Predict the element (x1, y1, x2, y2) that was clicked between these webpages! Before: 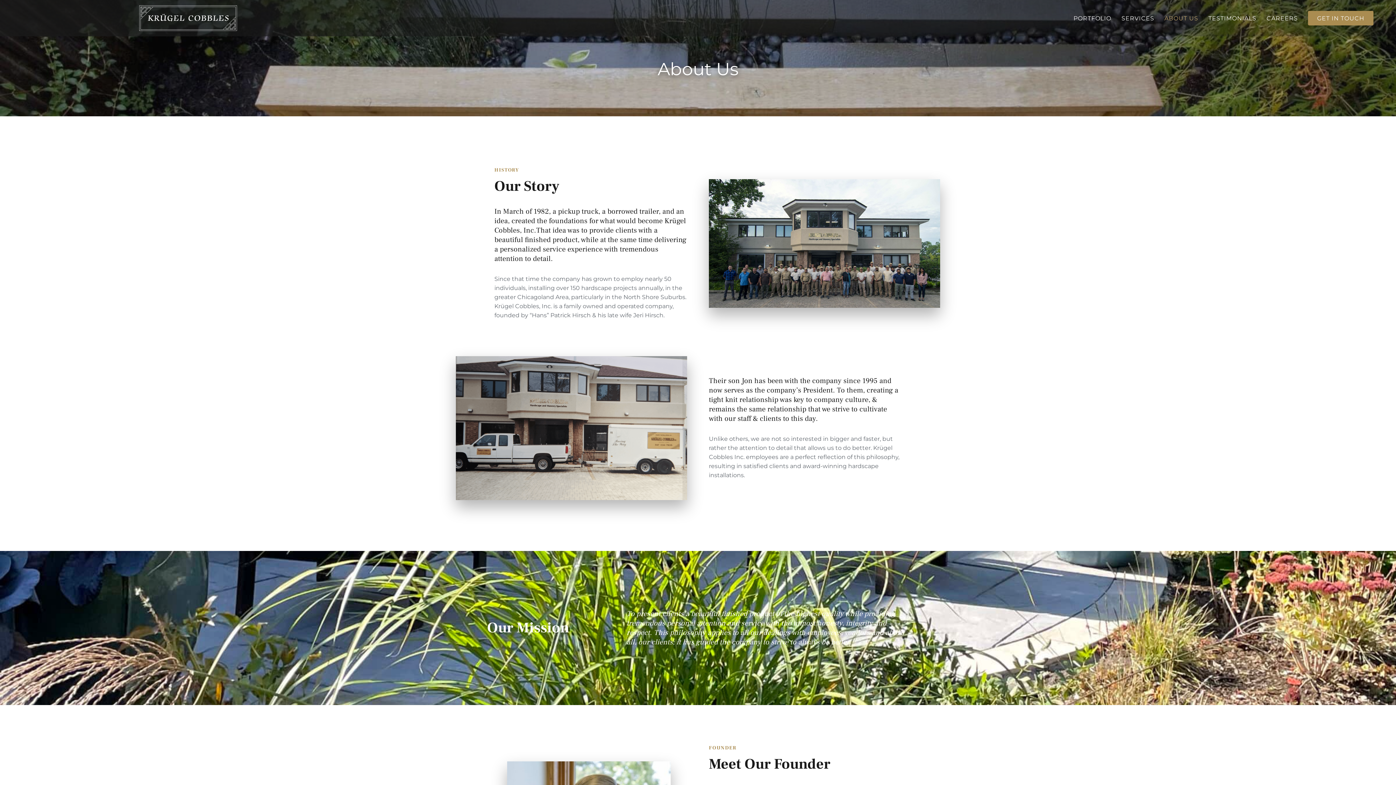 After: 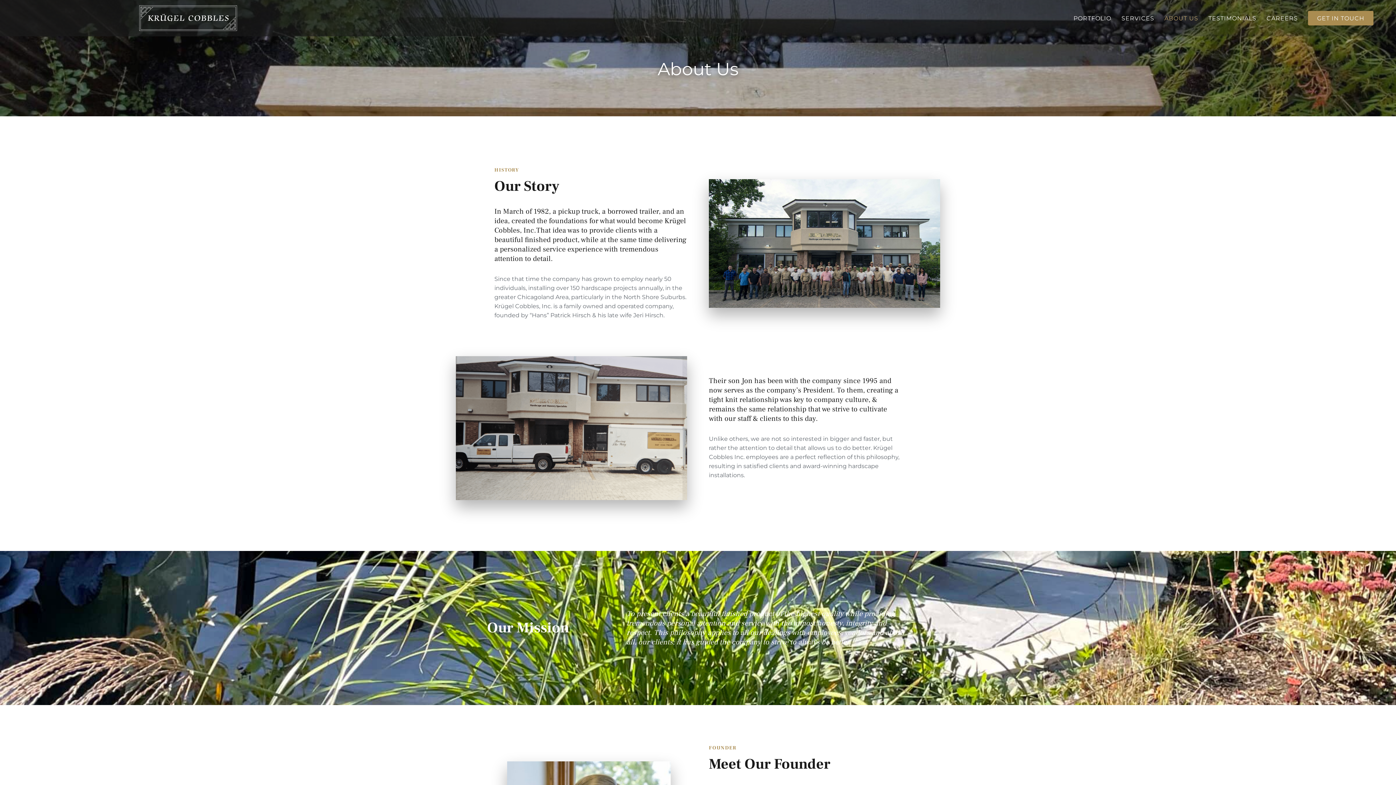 Action: label: ABOUT US bbox: (1160, 2, 1202, 34)